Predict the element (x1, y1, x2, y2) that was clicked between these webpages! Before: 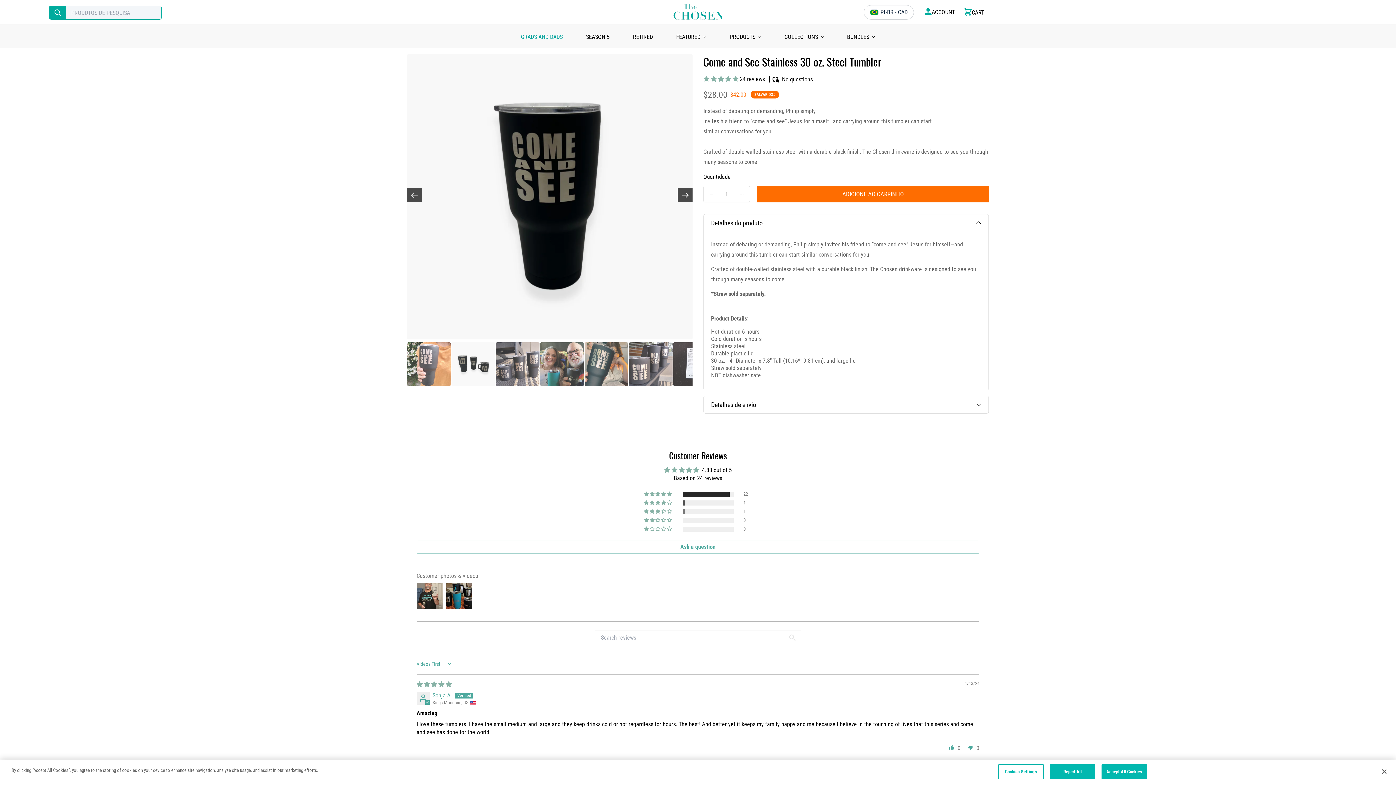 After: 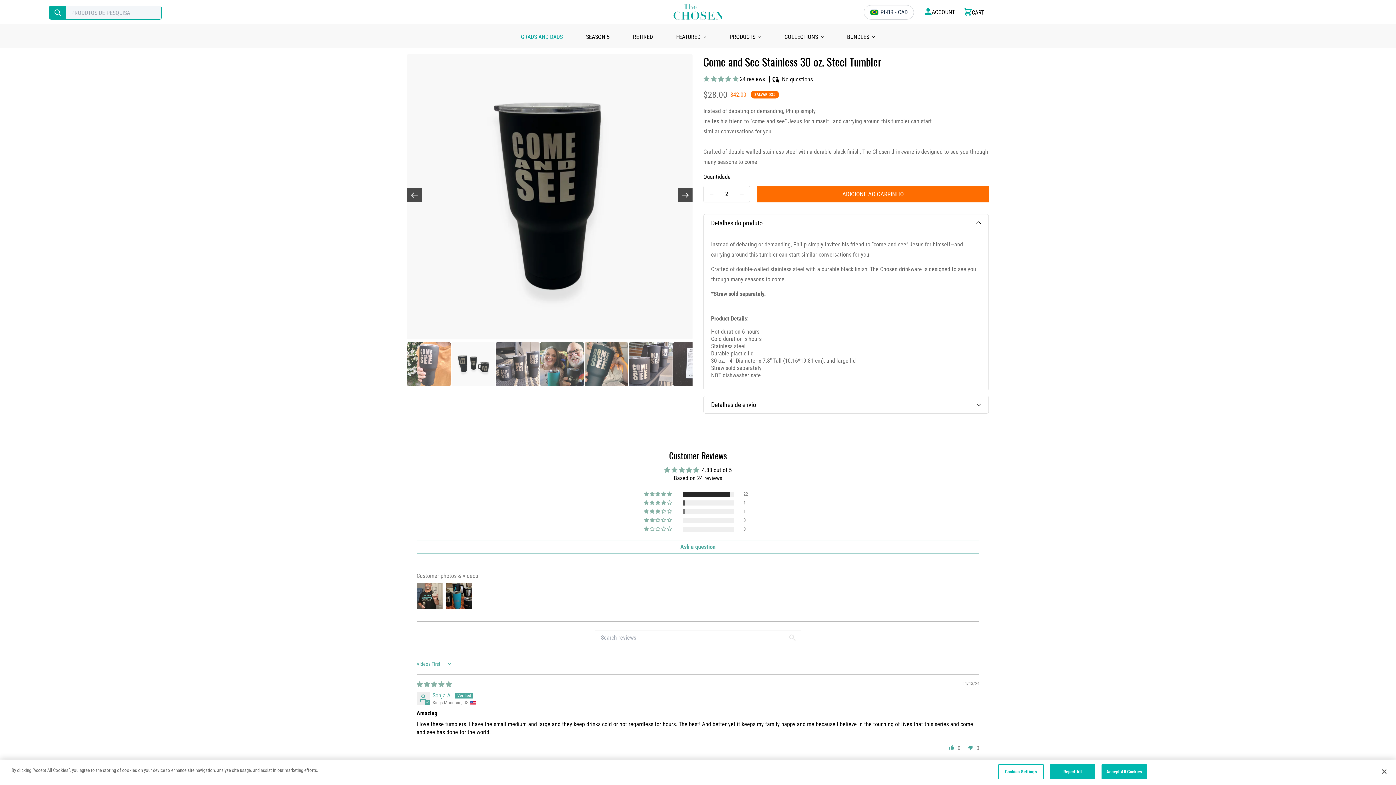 Action: label: Aumente a quantidade de Come and See Stainless 30 oz. Steel Tumbler por um bbox: (734, 186, 749, 202)